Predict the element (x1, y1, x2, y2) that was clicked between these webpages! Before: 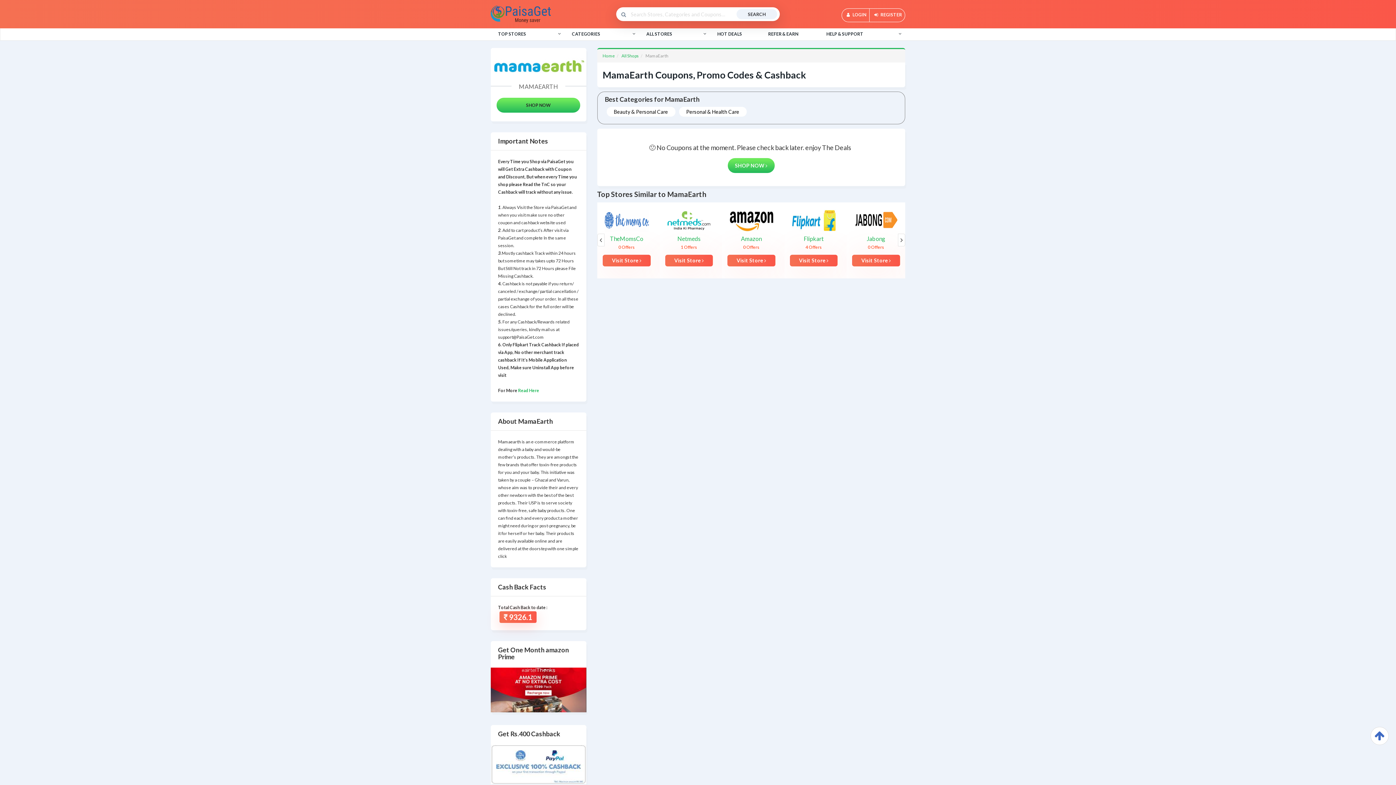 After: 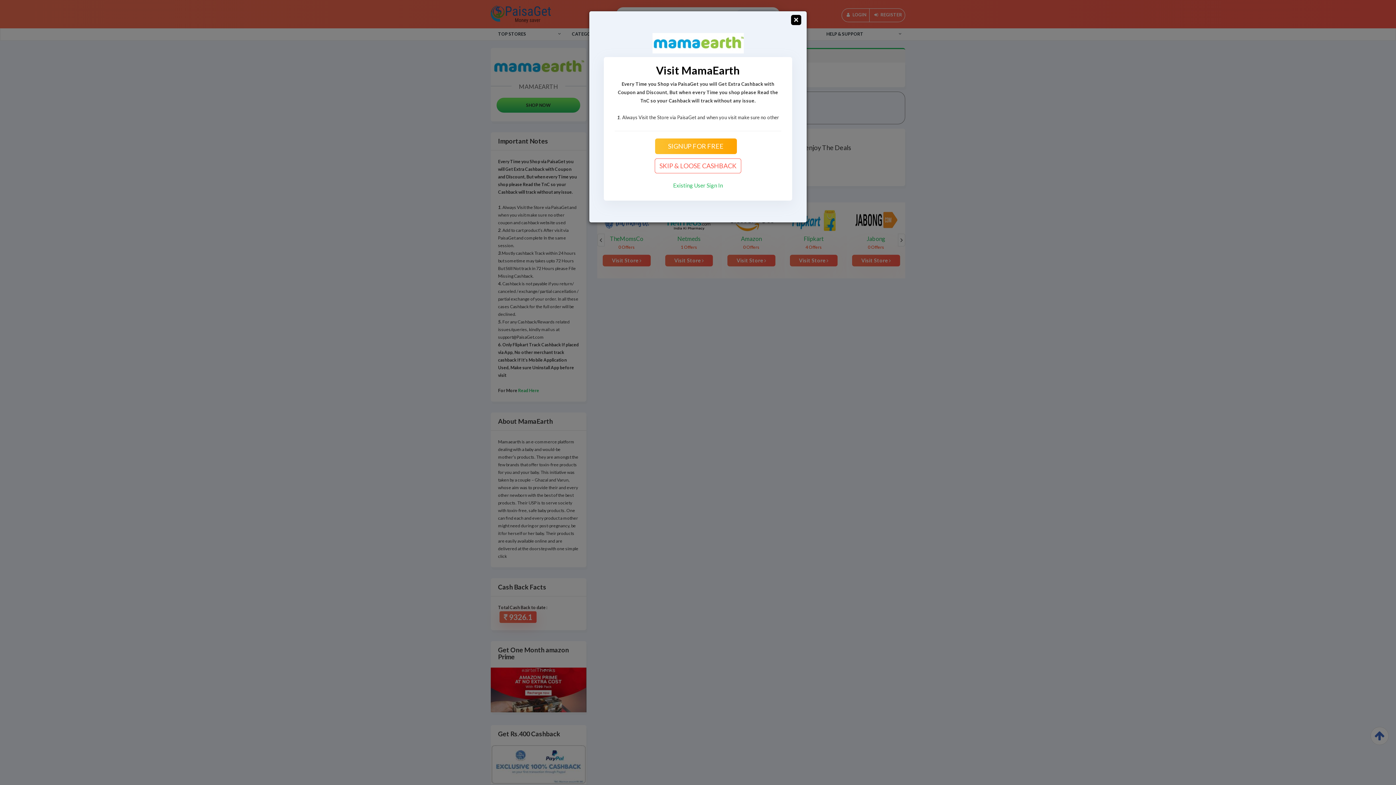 Action: label: SHOP NOW bbox: (496, 97, 580, 112)